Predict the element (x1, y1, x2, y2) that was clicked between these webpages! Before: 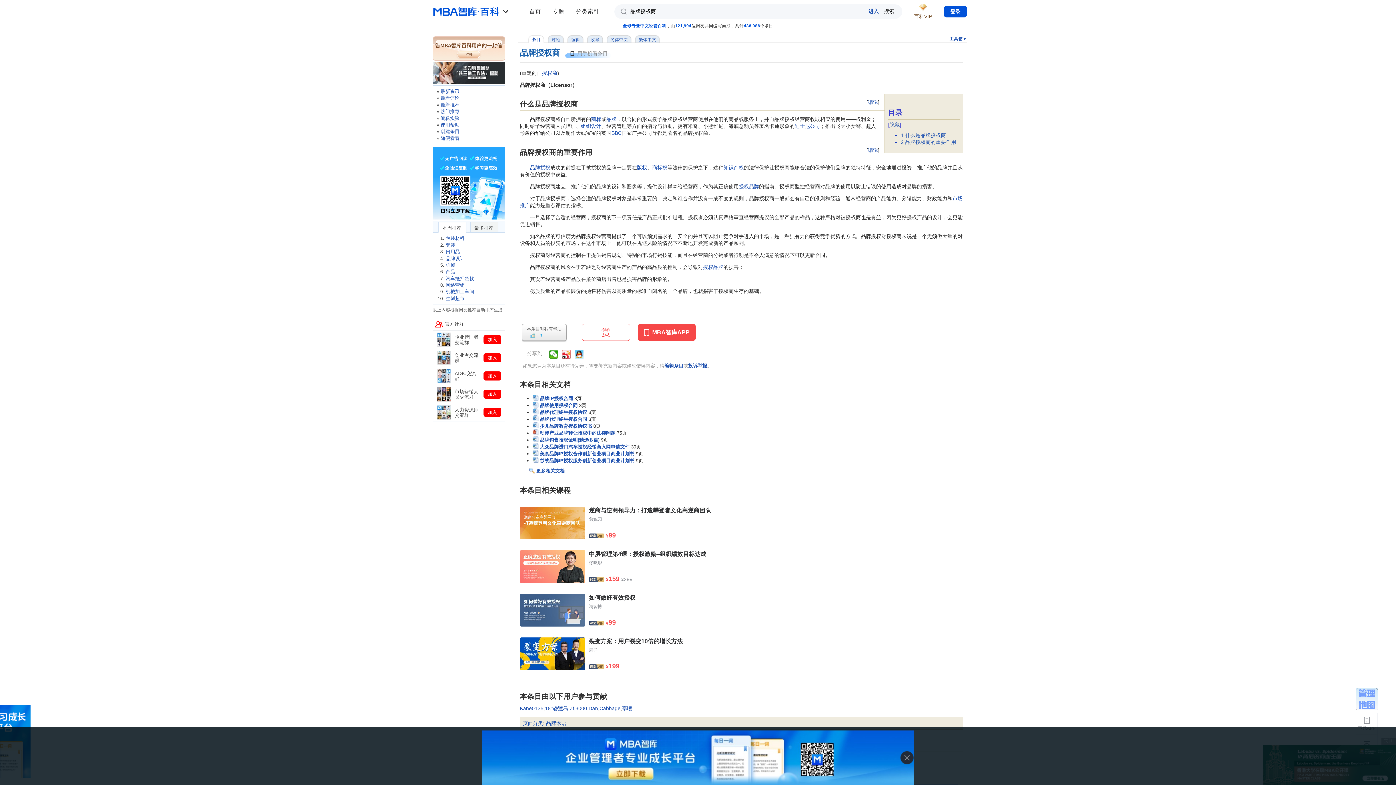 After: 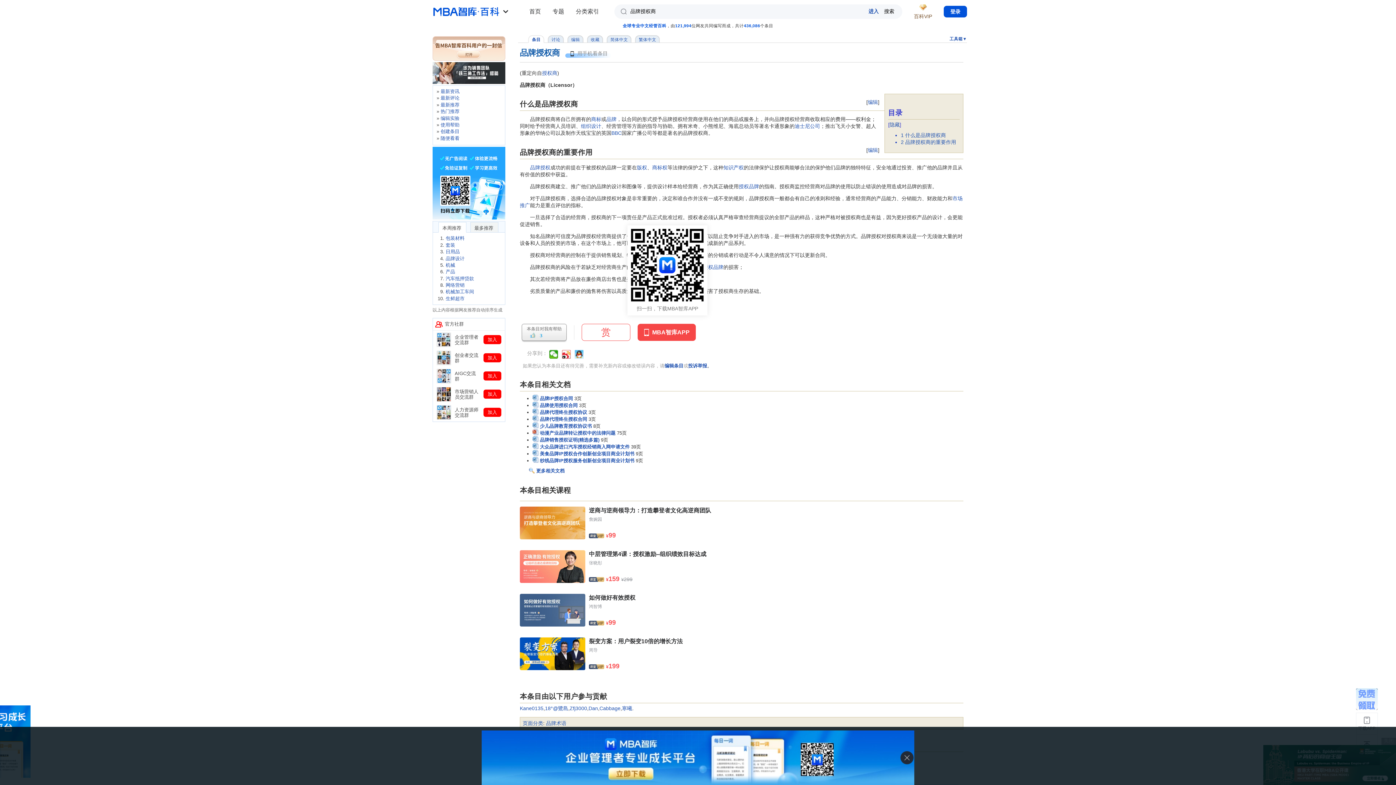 Action: label: MBA智库APP bbox: (637, 323, 696, 340)